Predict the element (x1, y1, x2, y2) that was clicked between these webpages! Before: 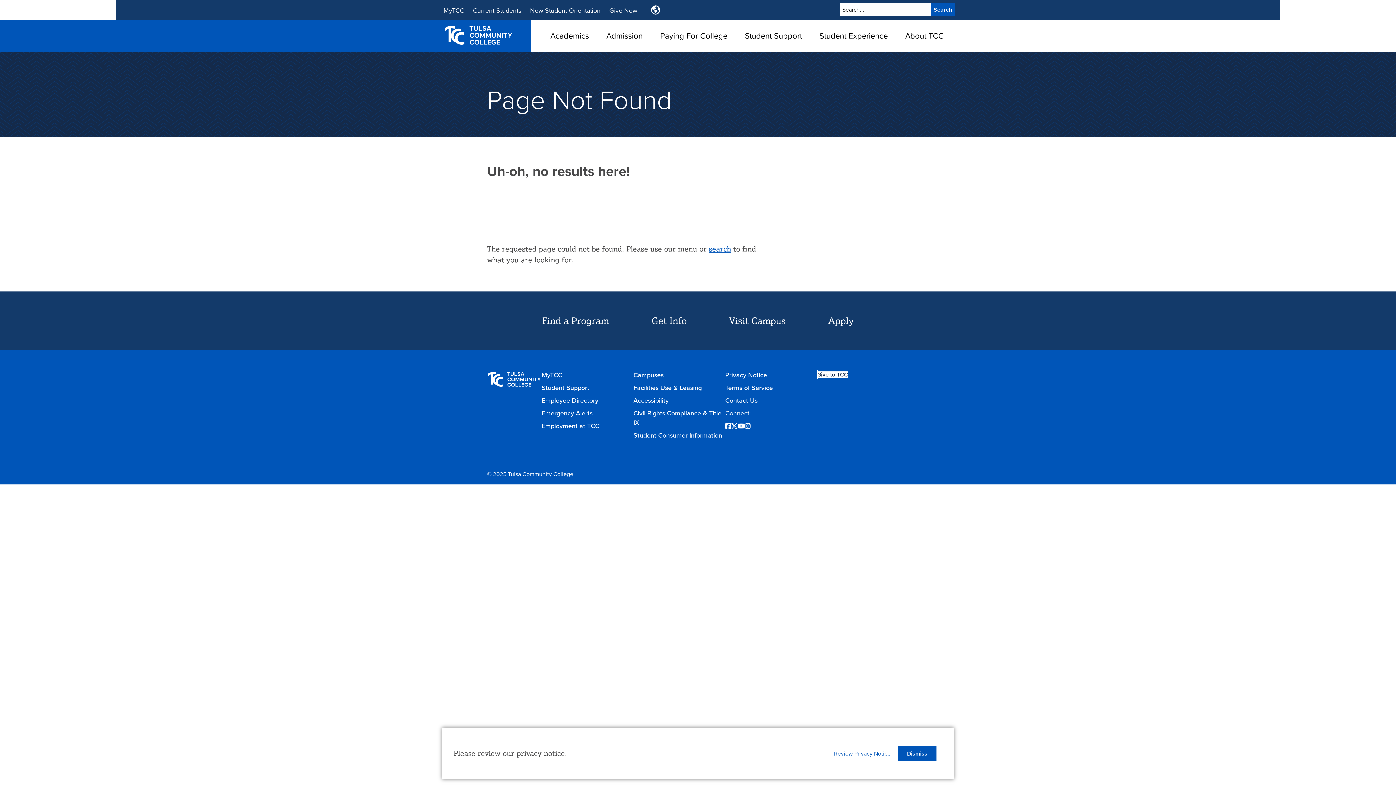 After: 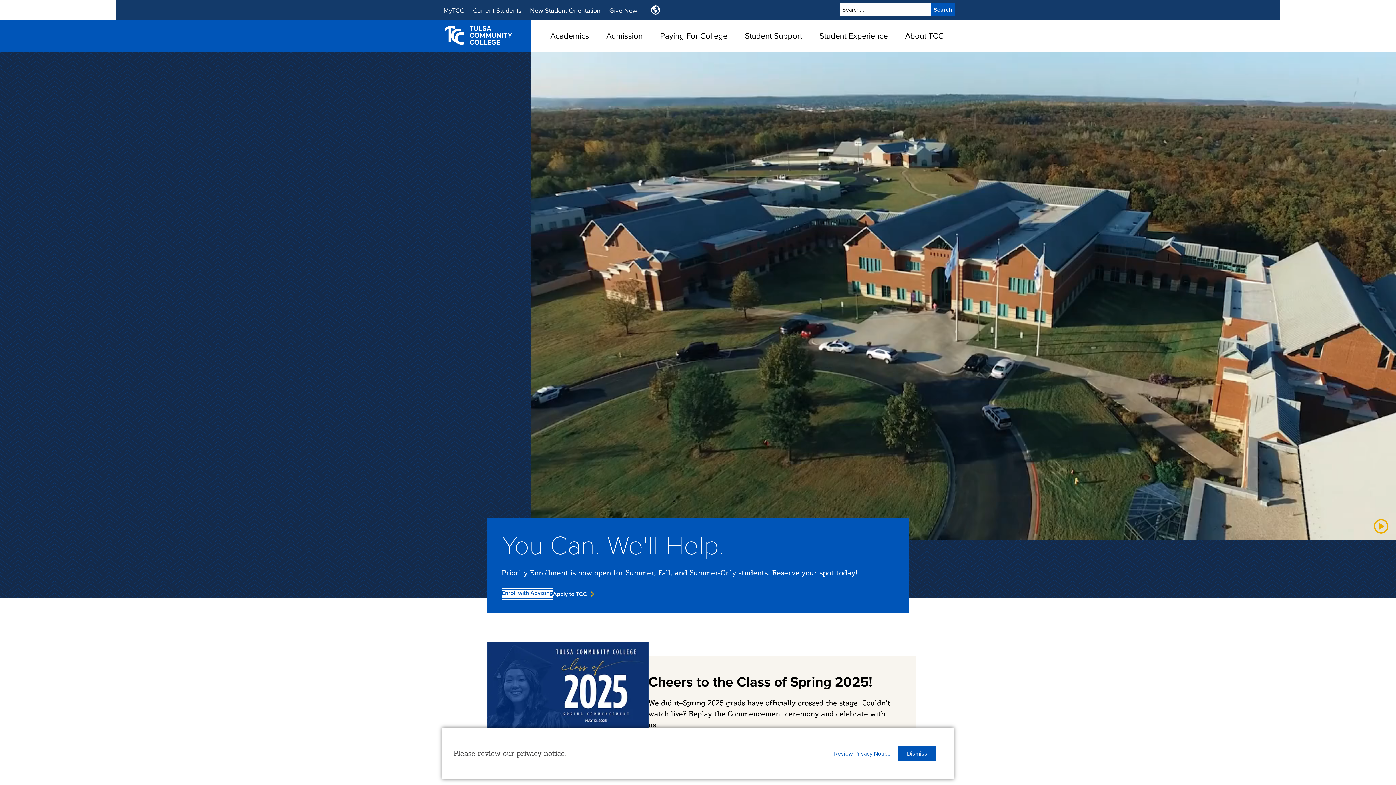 Action: bbox: (487, 381, 541, 391)